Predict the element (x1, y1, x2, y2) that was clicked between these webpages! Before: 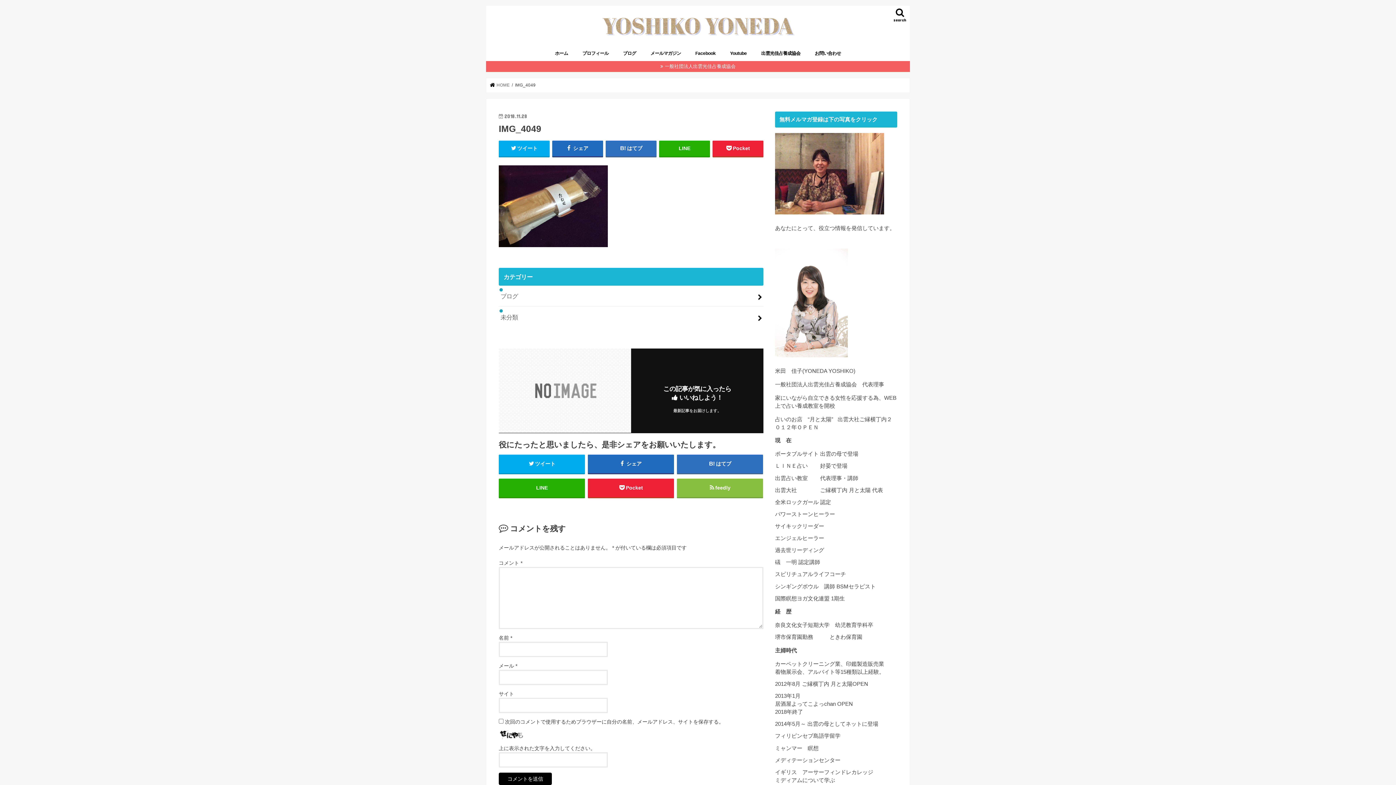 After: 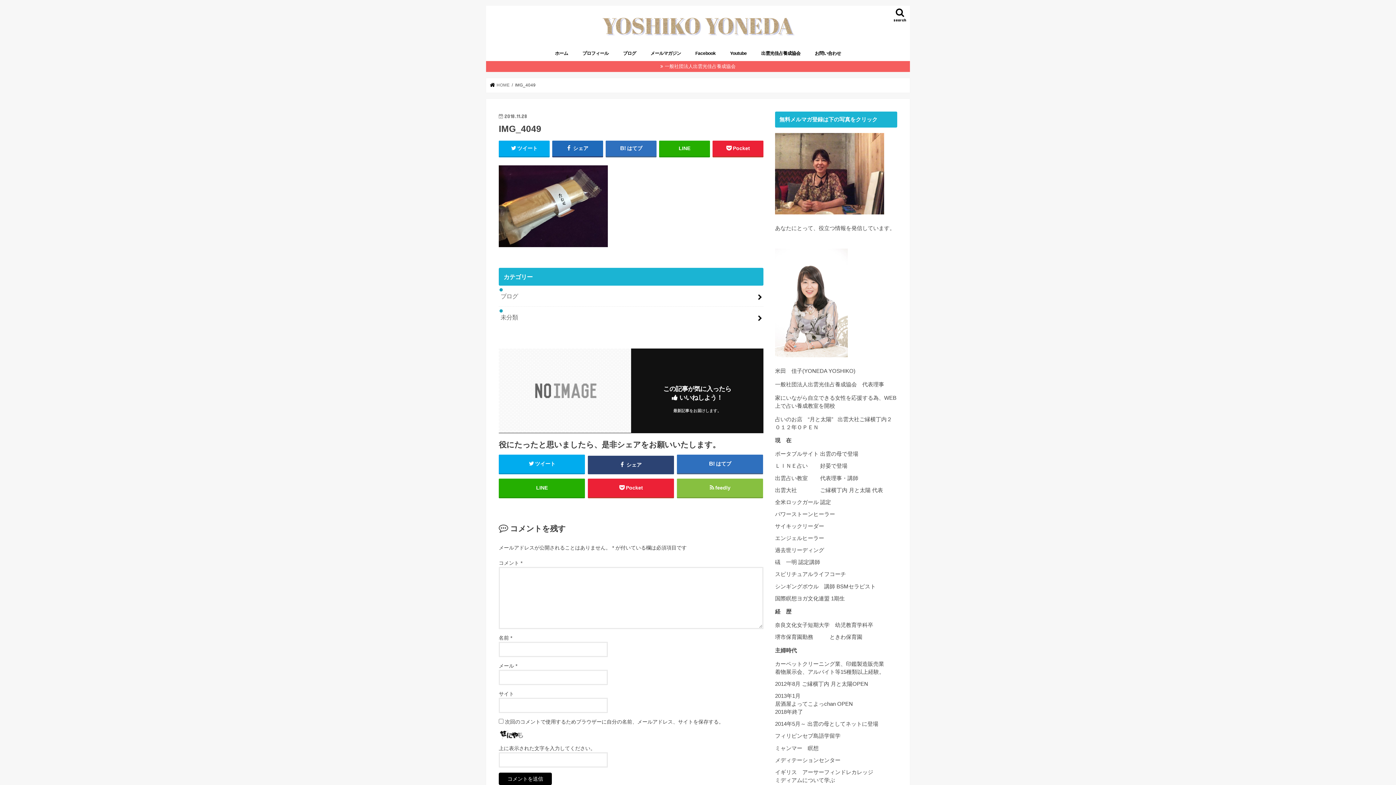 Action: label:  シェア bbox: (587, 454, 674, 473)